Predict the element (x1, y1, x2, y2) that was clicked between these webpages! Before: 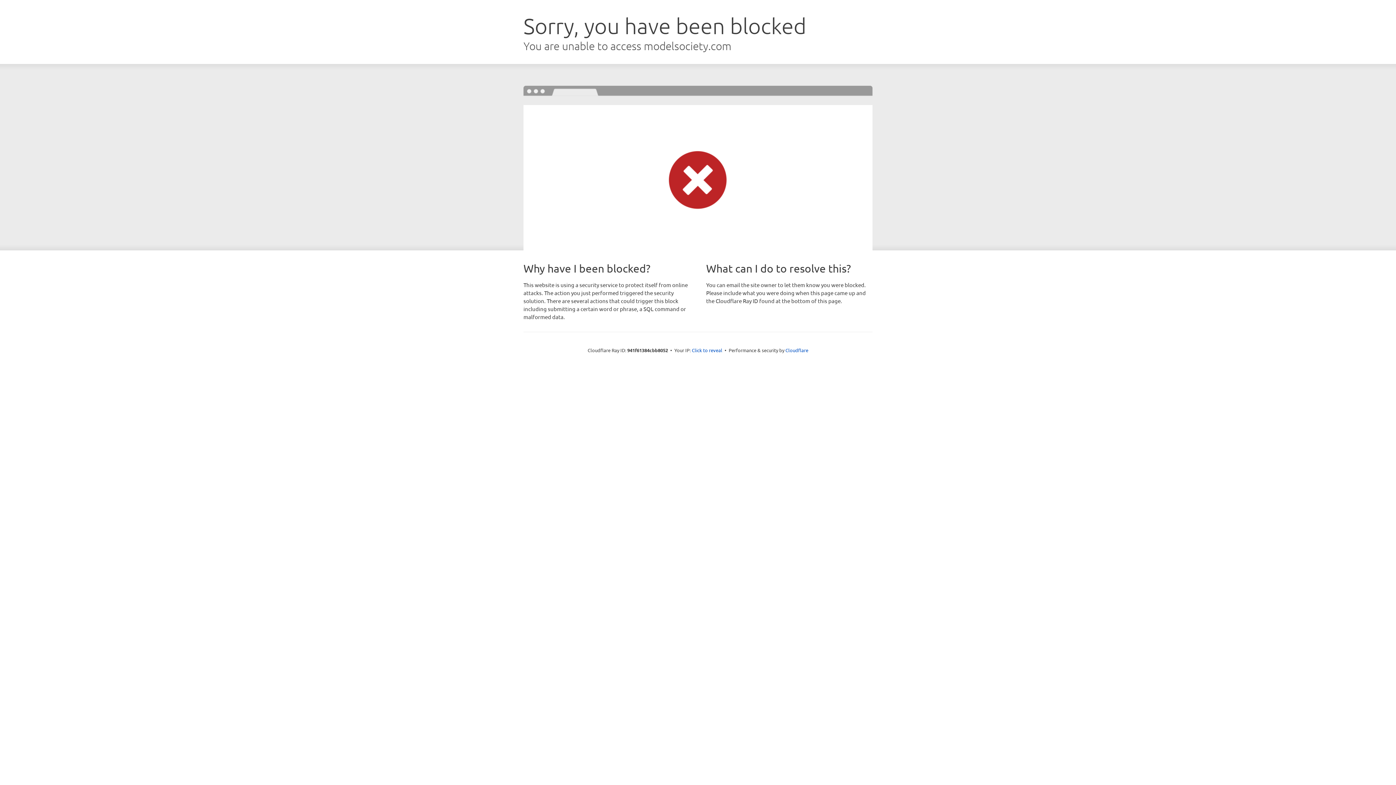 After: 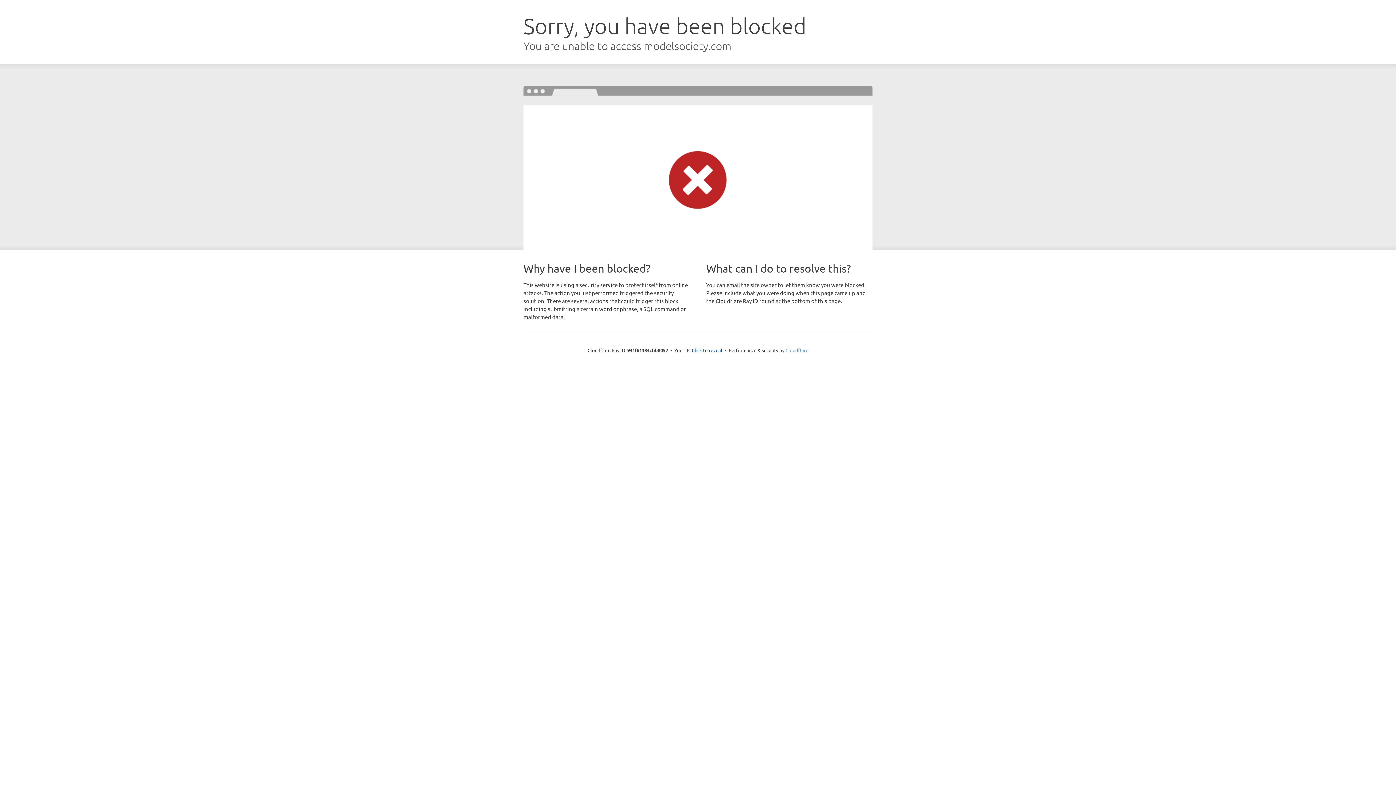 Action: bbox: (785, 347, 808, 353) label: Cloudflare